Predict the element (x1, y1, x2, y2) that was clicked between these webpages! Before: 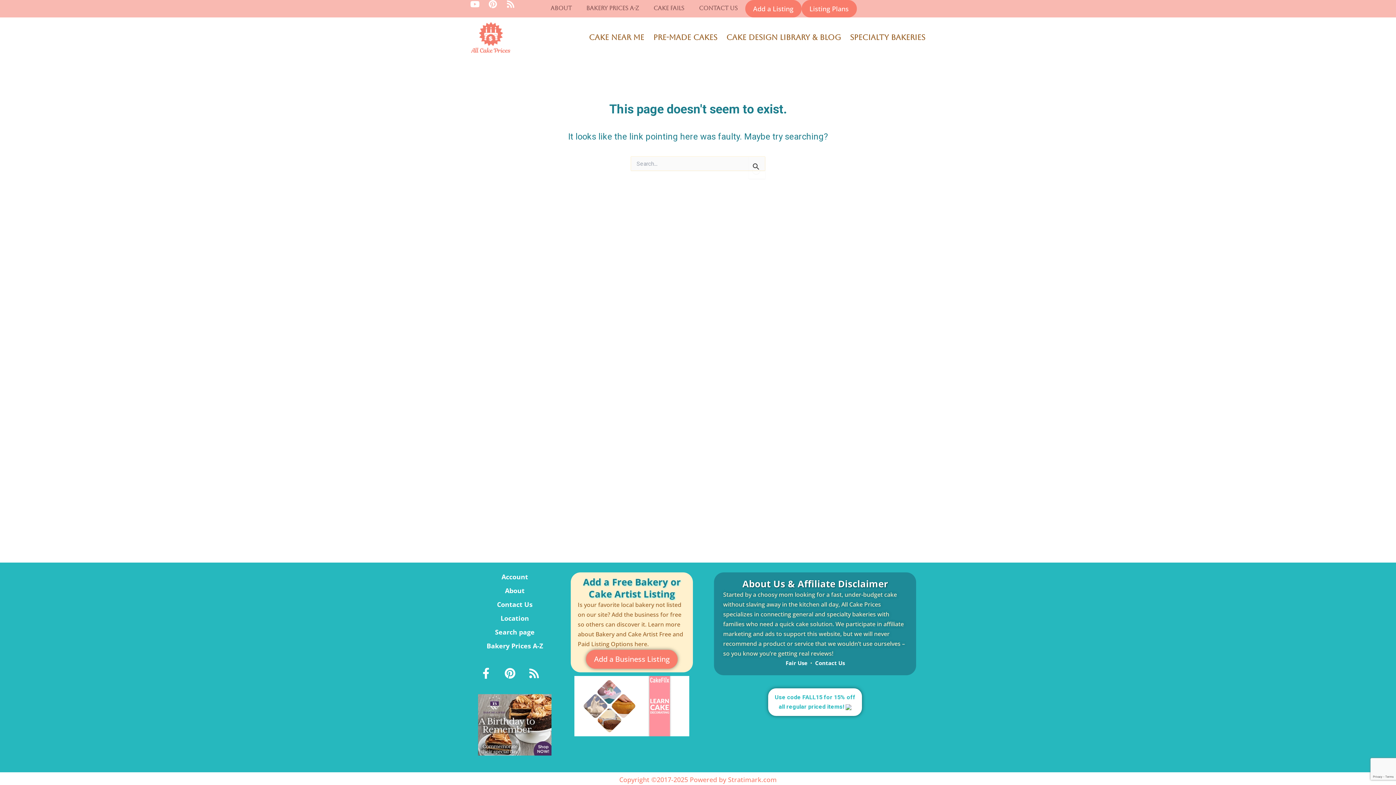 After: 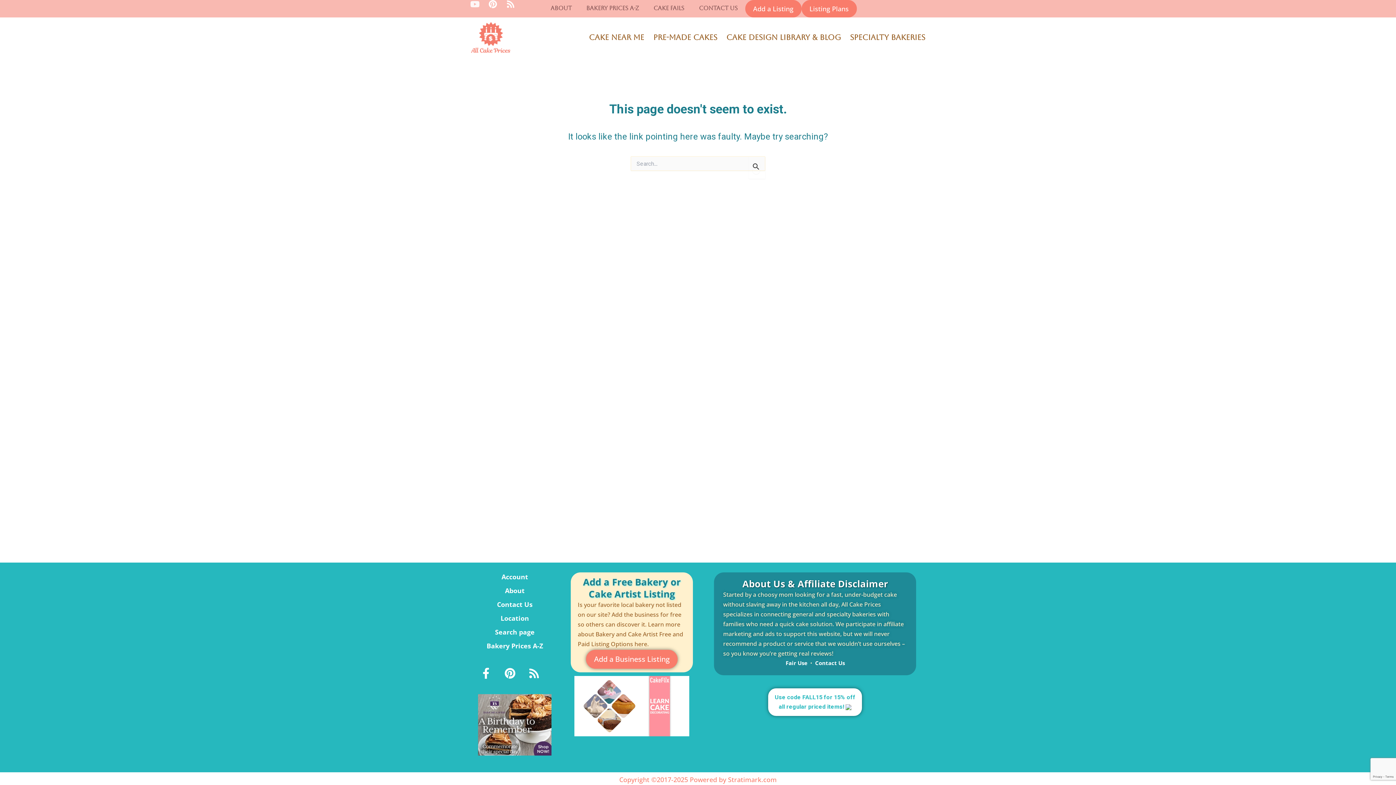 Action: label: Youtube bbox: (470, 0, 479, 8)